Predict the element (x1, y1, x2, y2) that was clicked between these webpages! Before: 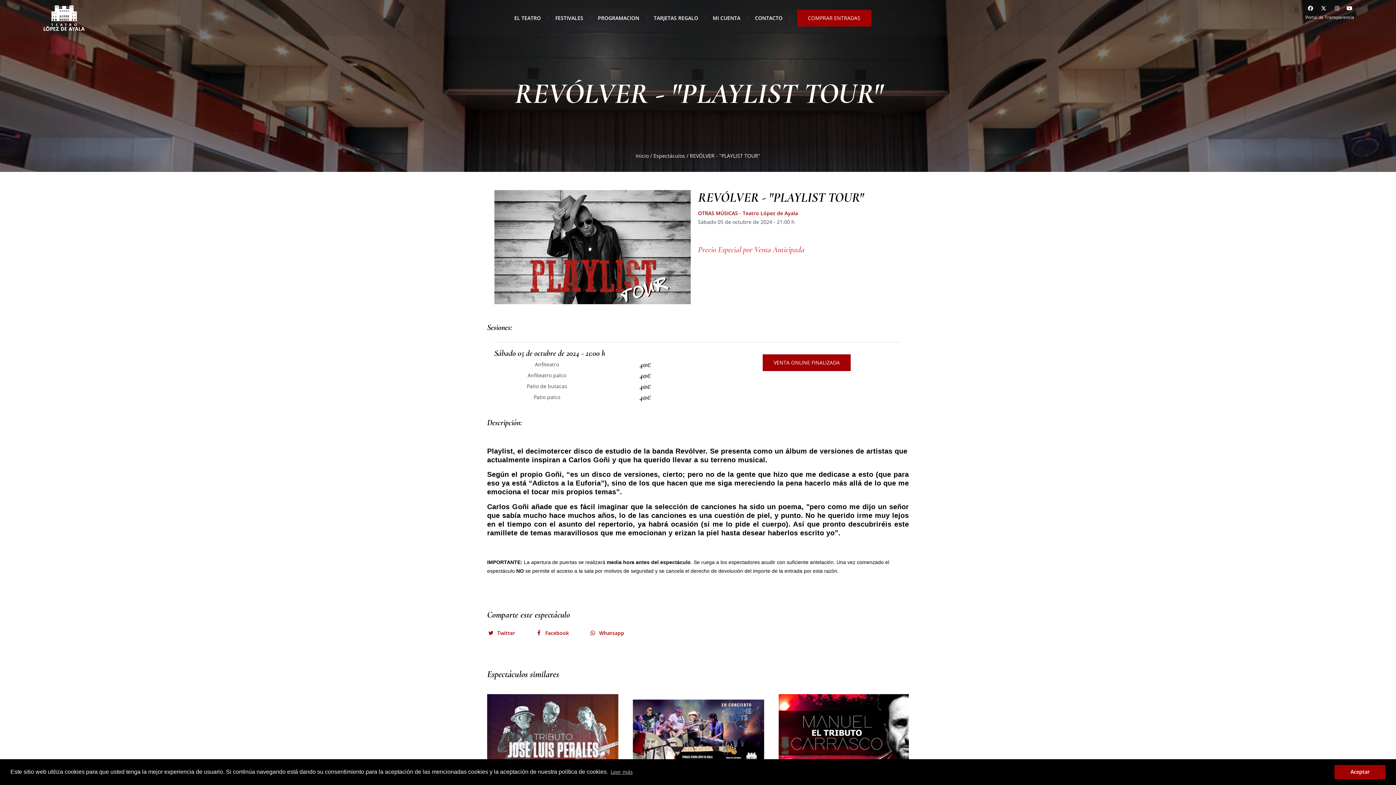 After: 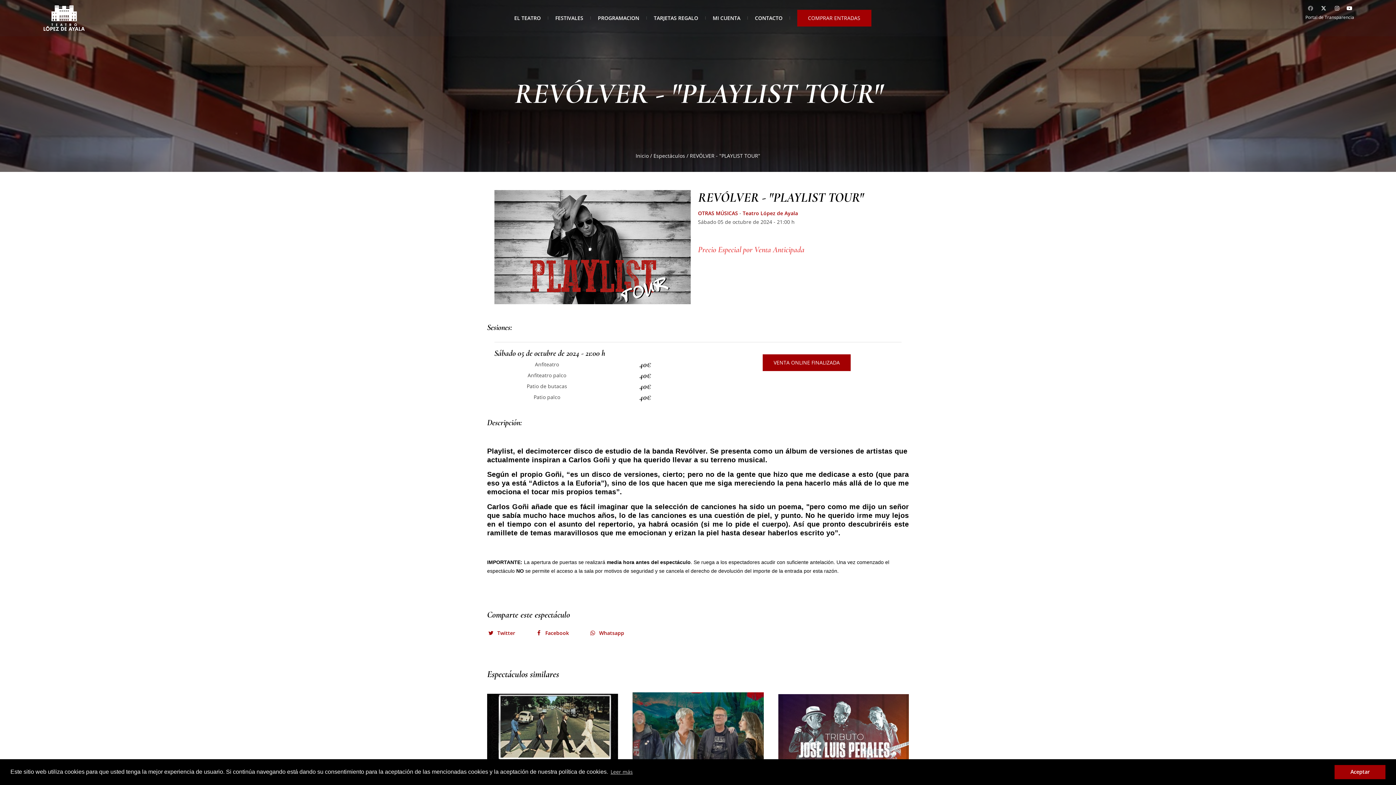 Action: bbox: (1306, 5, 1313, 13)